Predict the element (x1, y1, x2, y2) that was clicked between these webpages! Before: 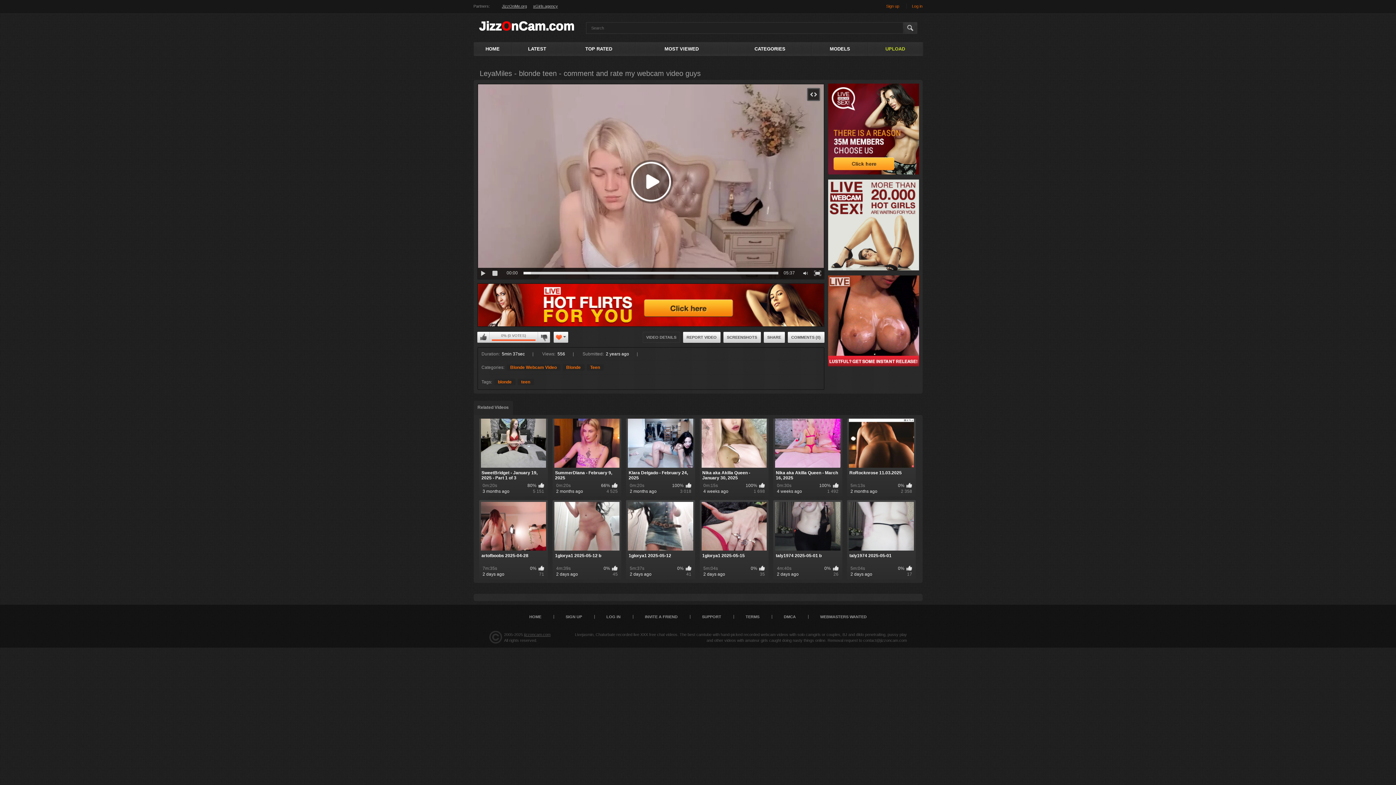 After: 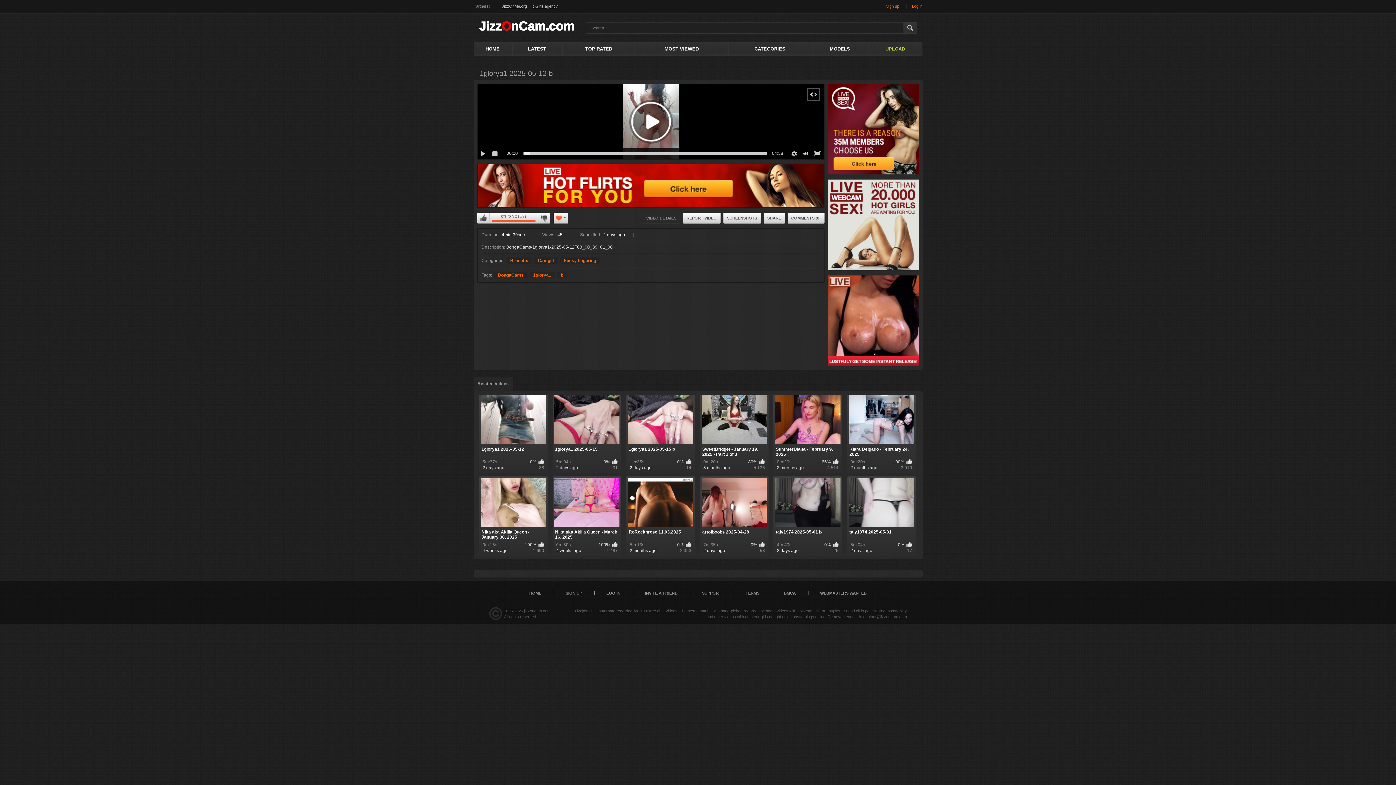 Action: bbox: (554, 502, 619, 577) label: 1glorya1 2025-05-12 b
4m:39s
0%
2 days ago
45